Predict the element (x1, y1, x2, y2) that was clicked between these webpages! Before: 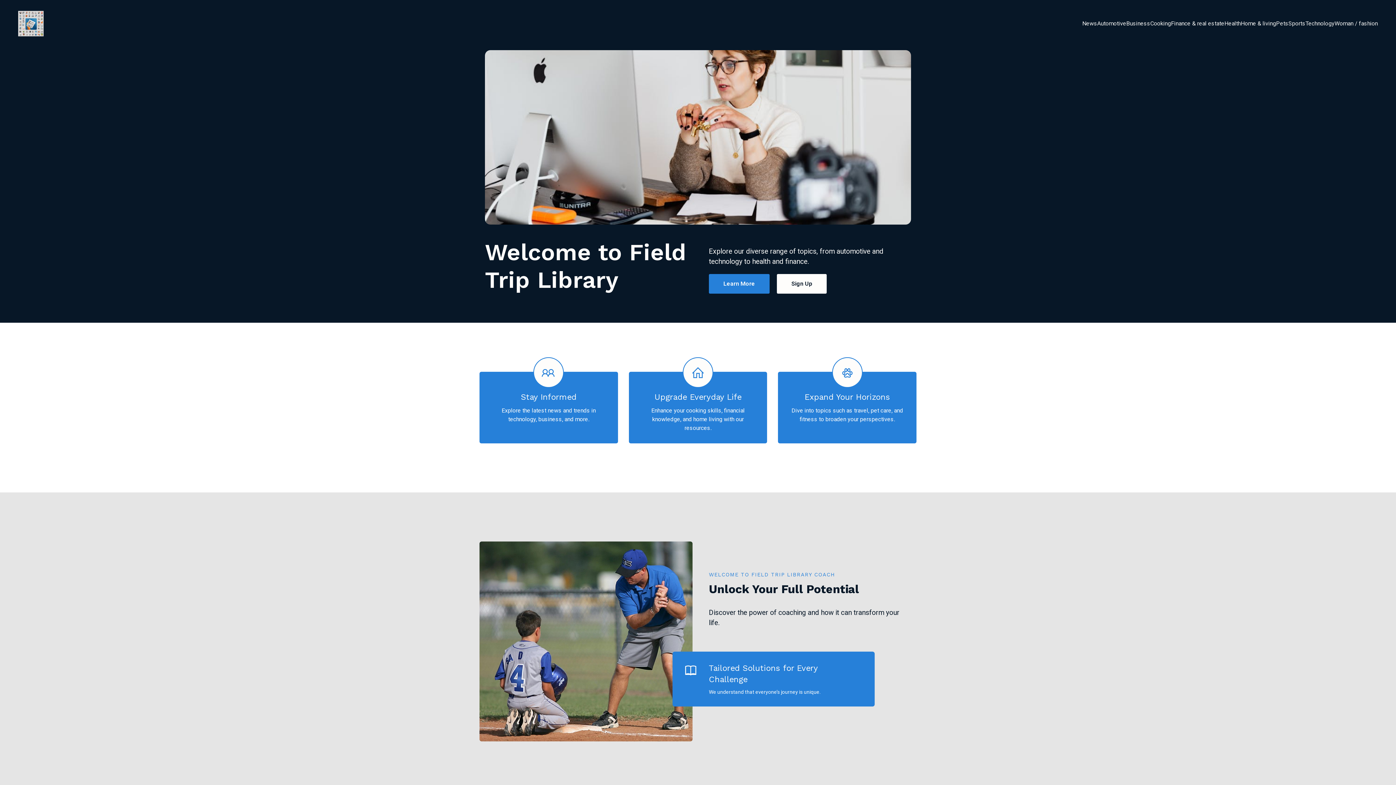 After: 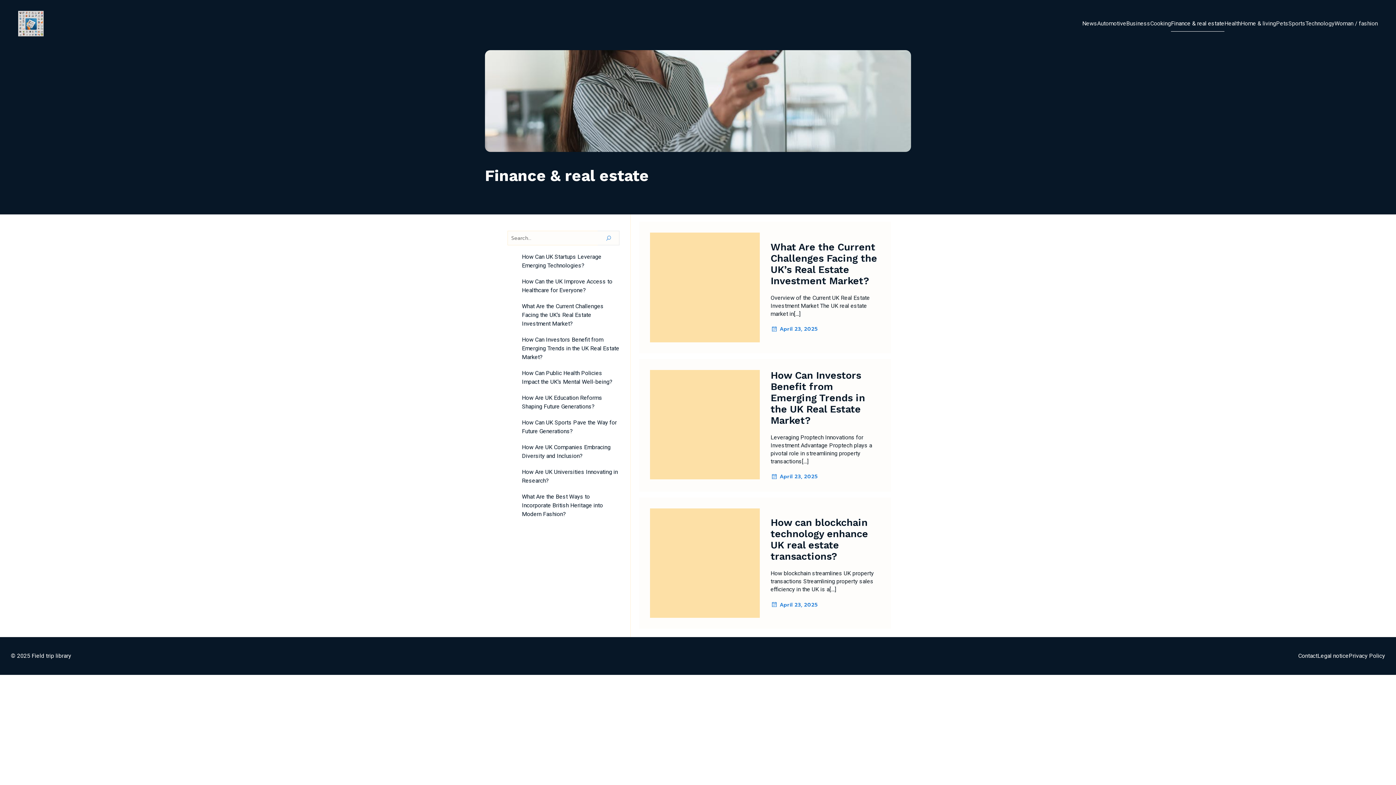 Action: bbox: (1171, 15, 1224, 31) label: Finance & real estate